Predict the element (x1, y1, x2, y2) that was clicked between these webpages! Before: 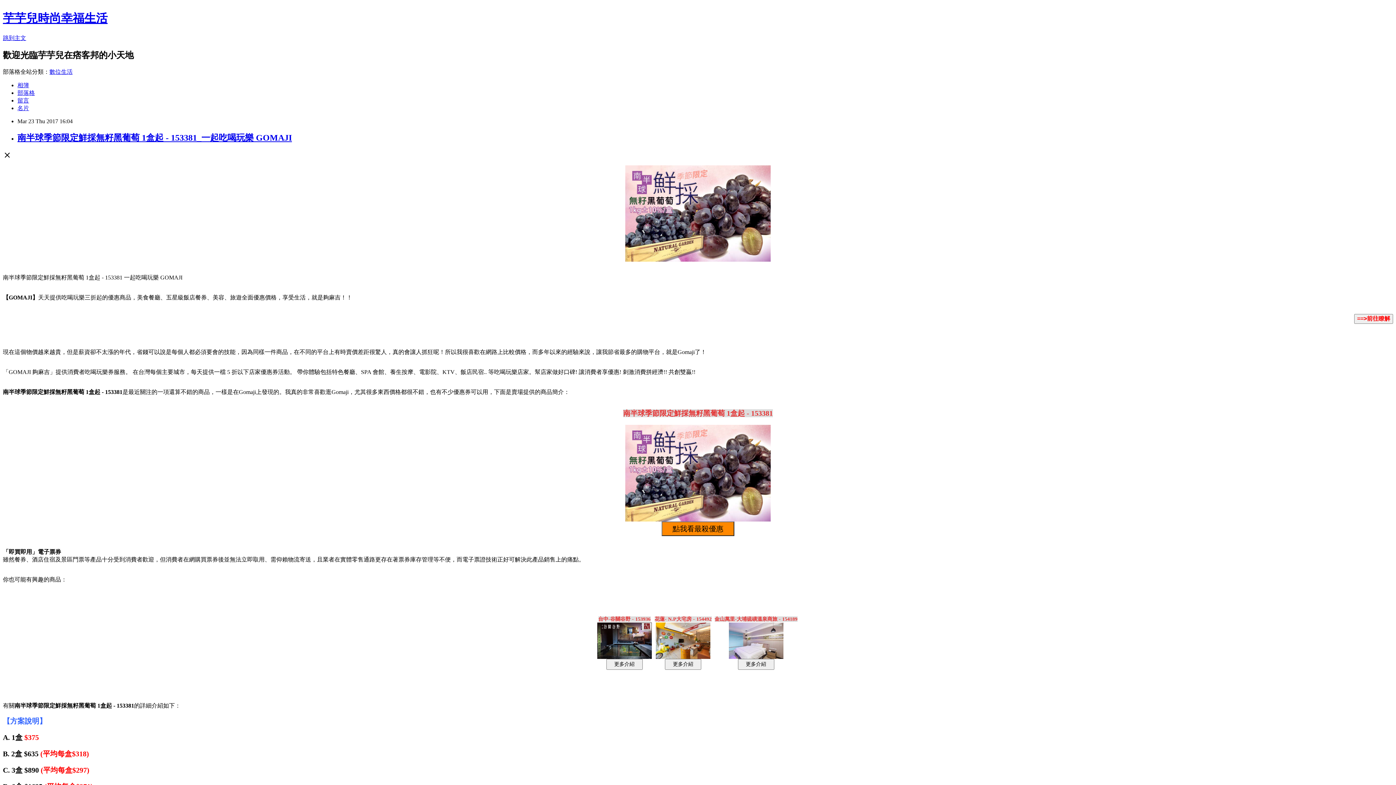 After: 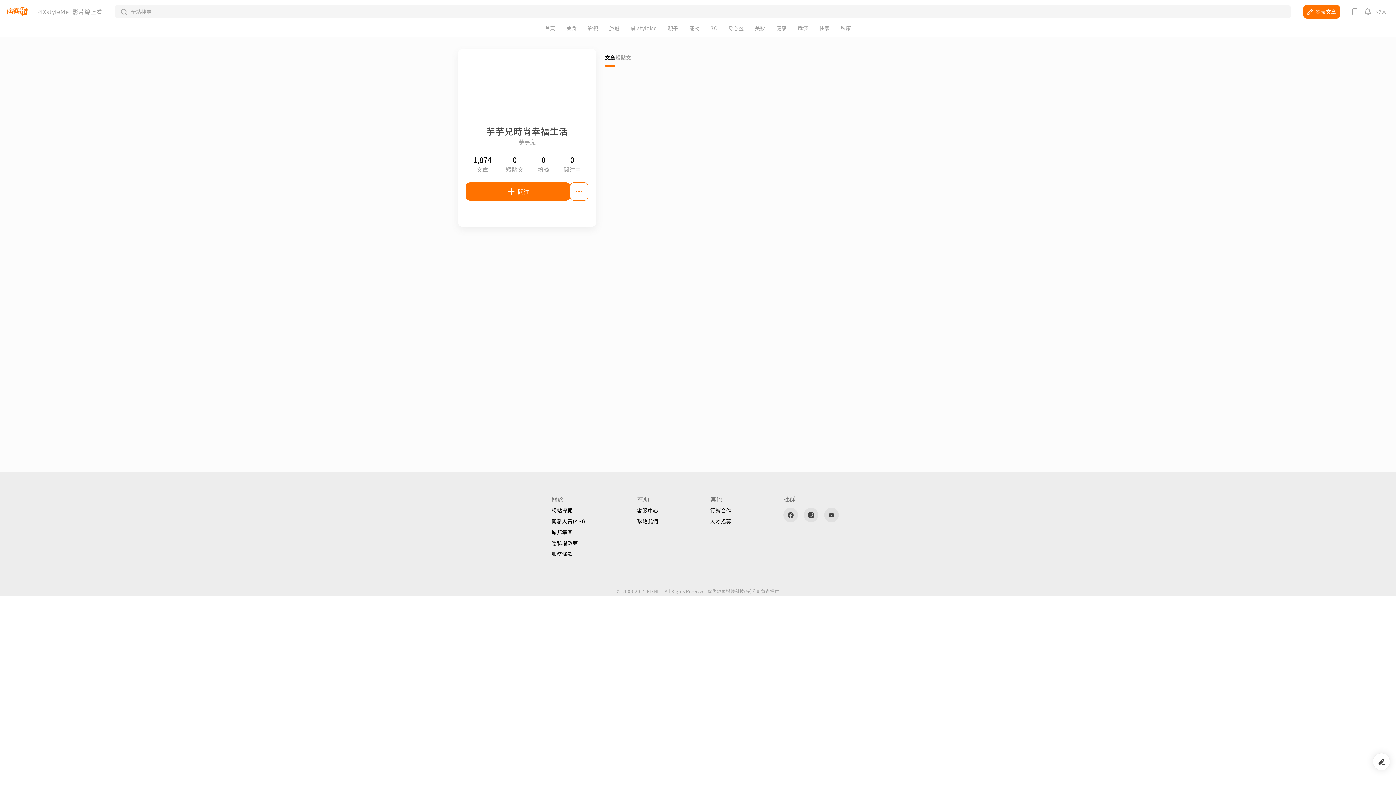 Action: label: 名片 bbox: (17, 104, 29, 111)